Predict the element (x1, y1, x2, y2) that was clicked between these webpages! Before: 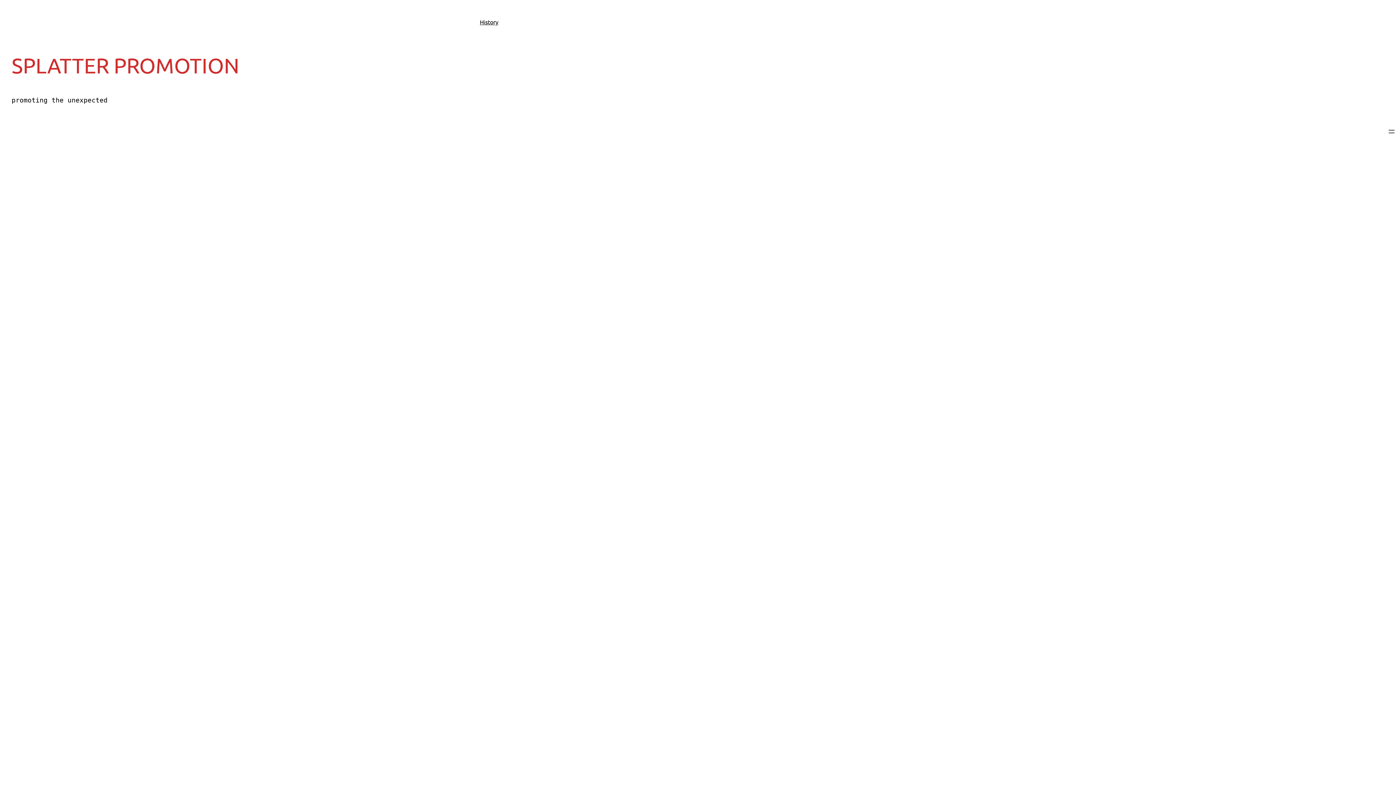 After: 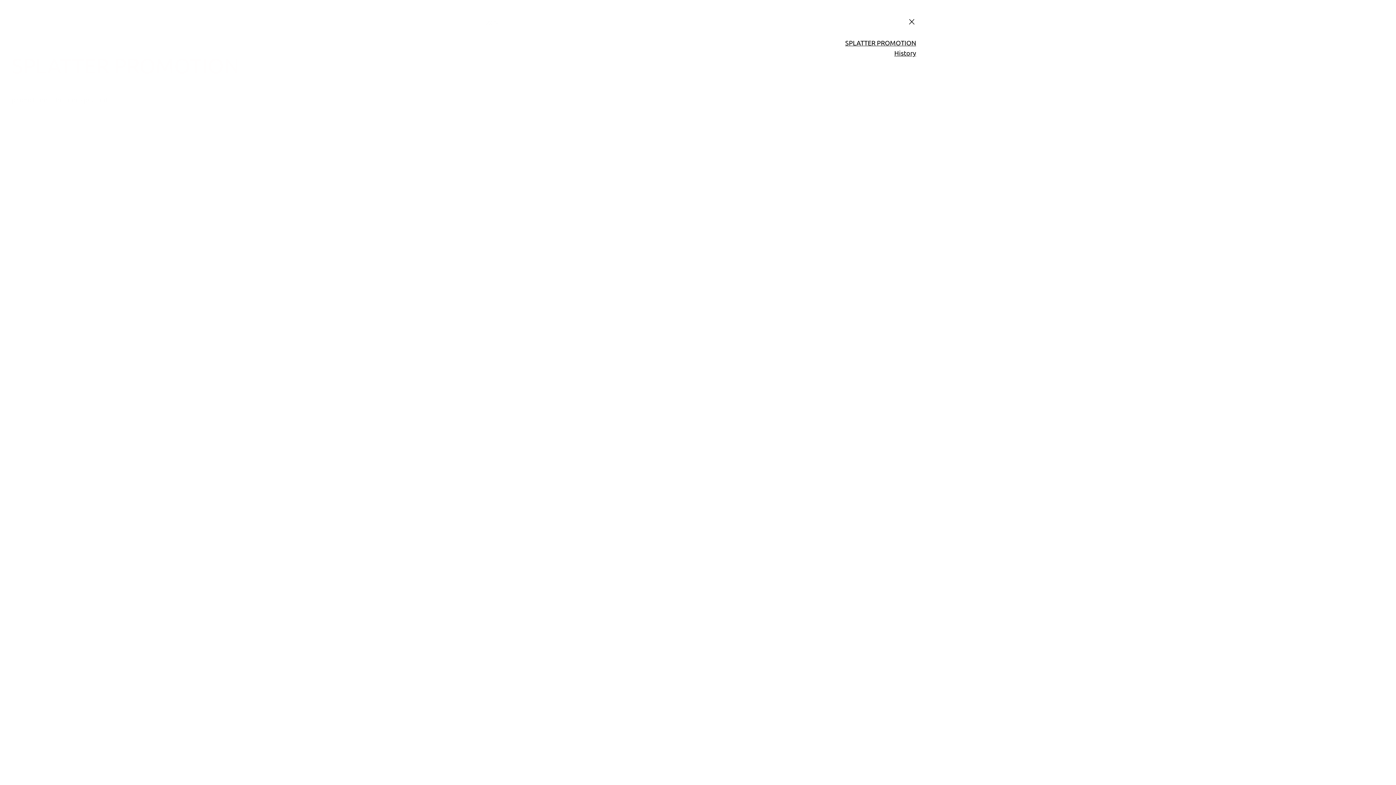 Action: bbox: (1387, 127, 1396, 136) label: Menü öffnen